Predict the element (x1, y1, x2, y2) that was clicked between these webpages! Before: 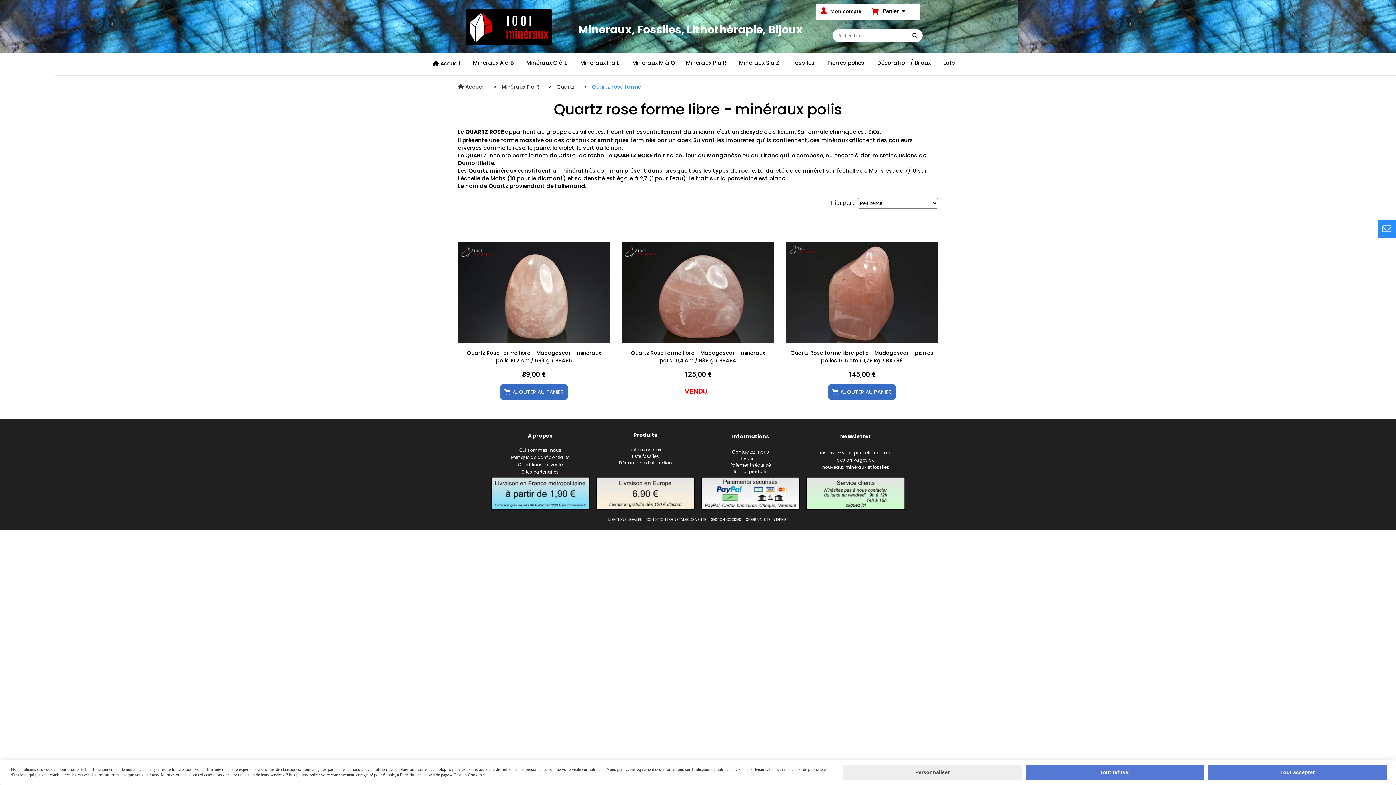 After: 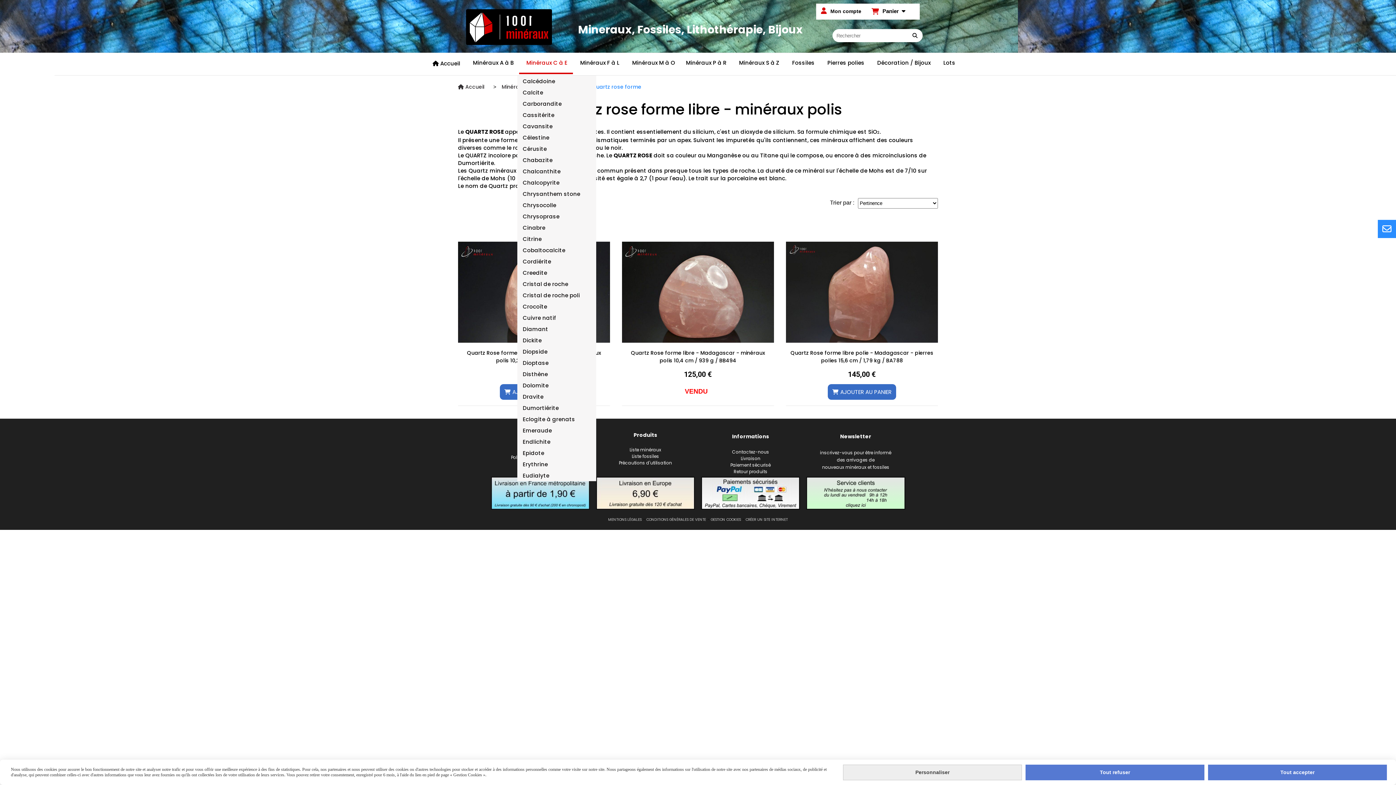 Action: bbox: (519, 53, 573, 74) label: Minéraux C à E